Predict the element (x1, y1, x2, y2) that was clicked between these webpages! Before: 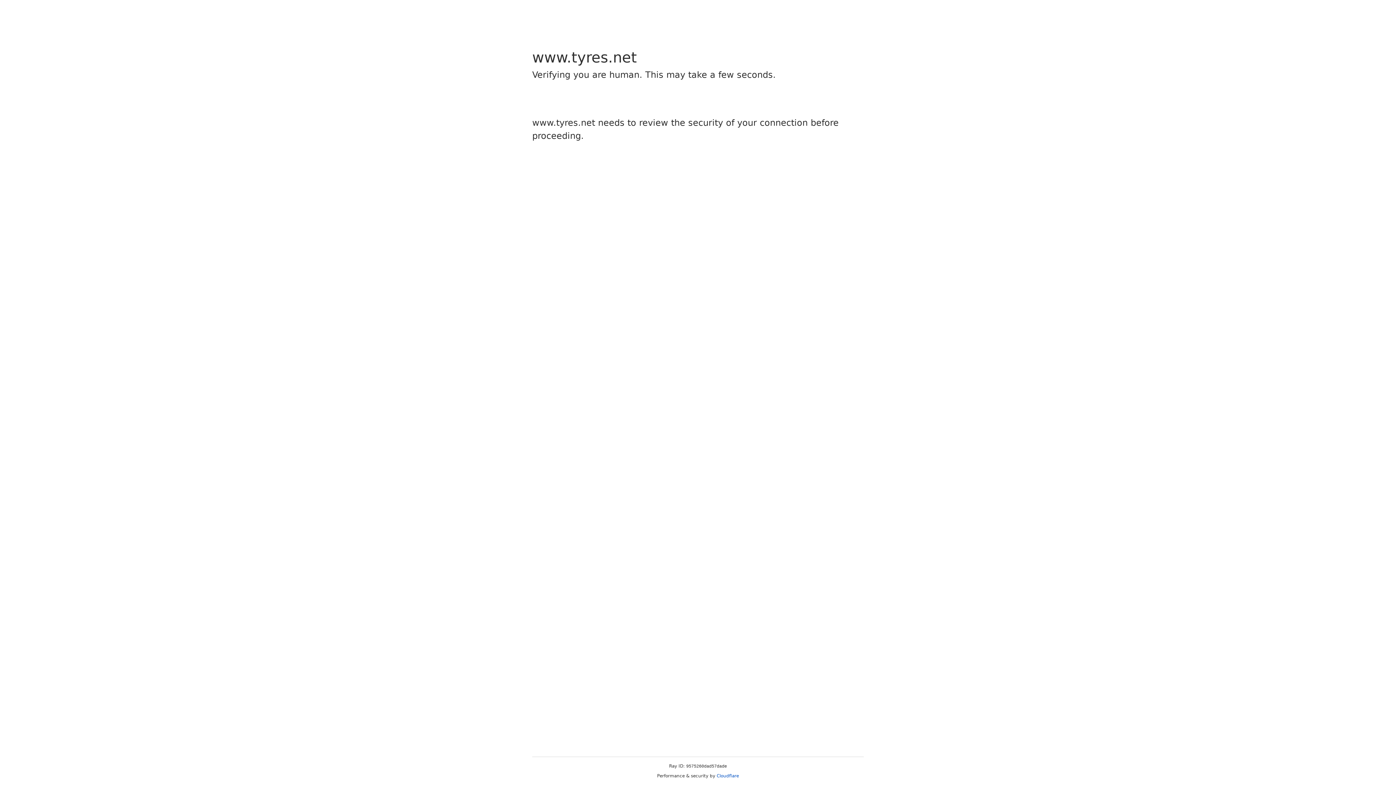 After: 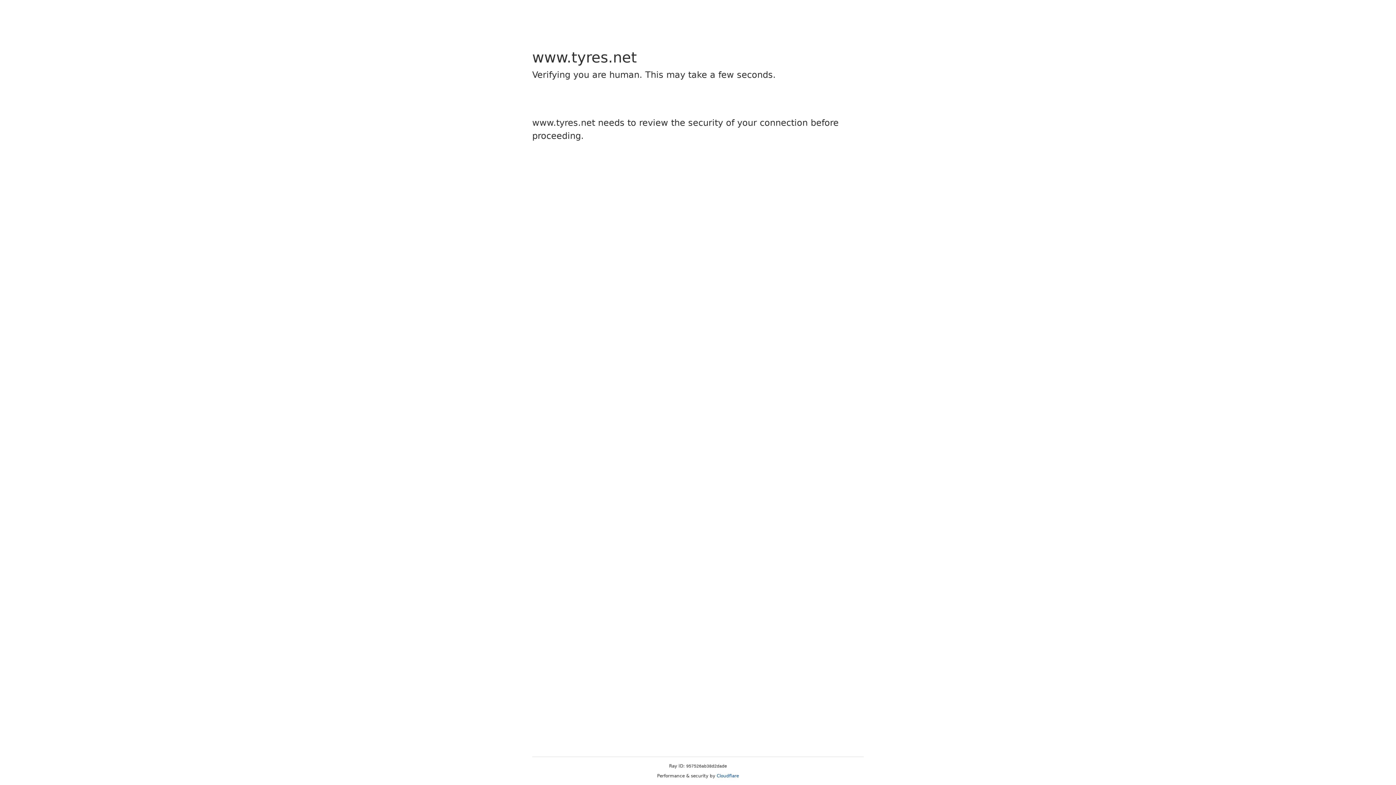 Action: bbox: (716, 773, 739, 778) label: Cloudflare